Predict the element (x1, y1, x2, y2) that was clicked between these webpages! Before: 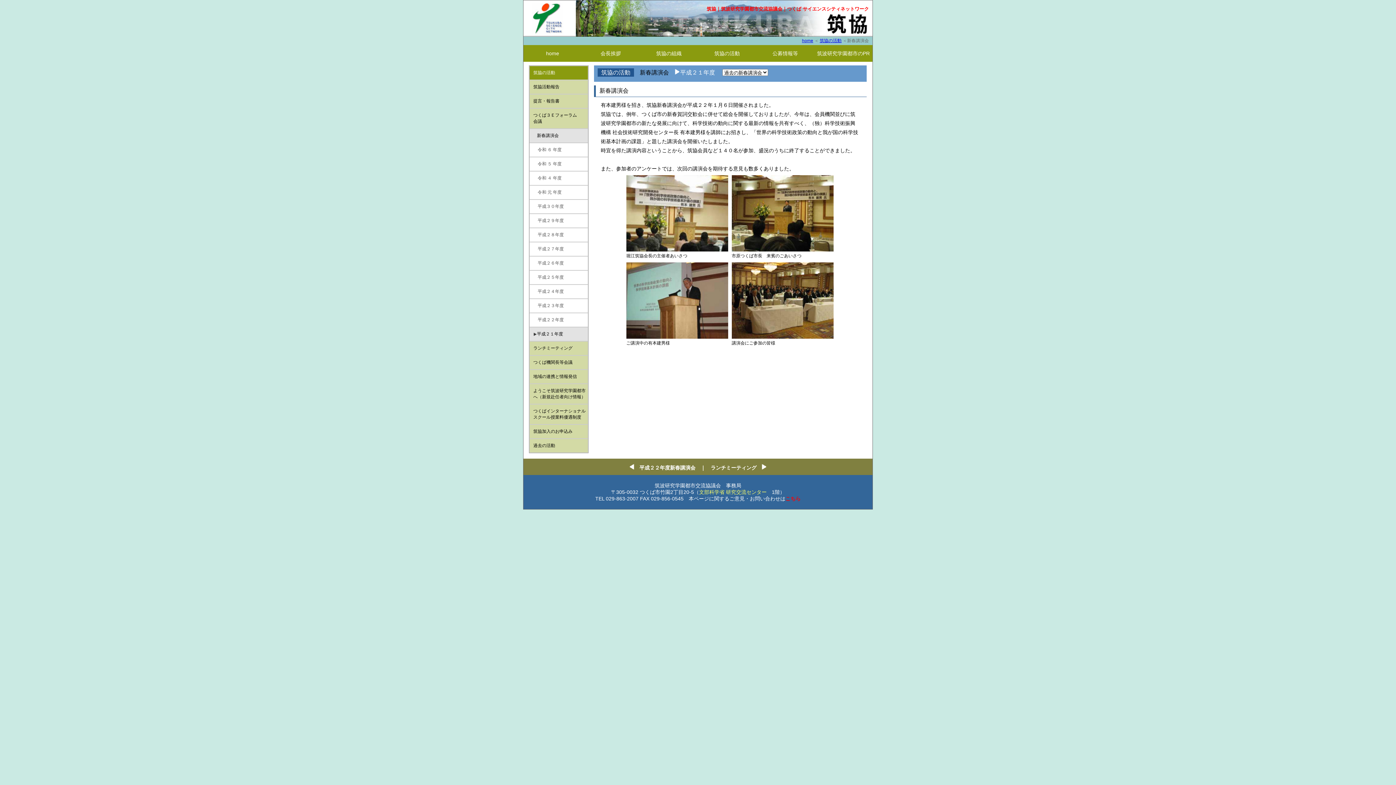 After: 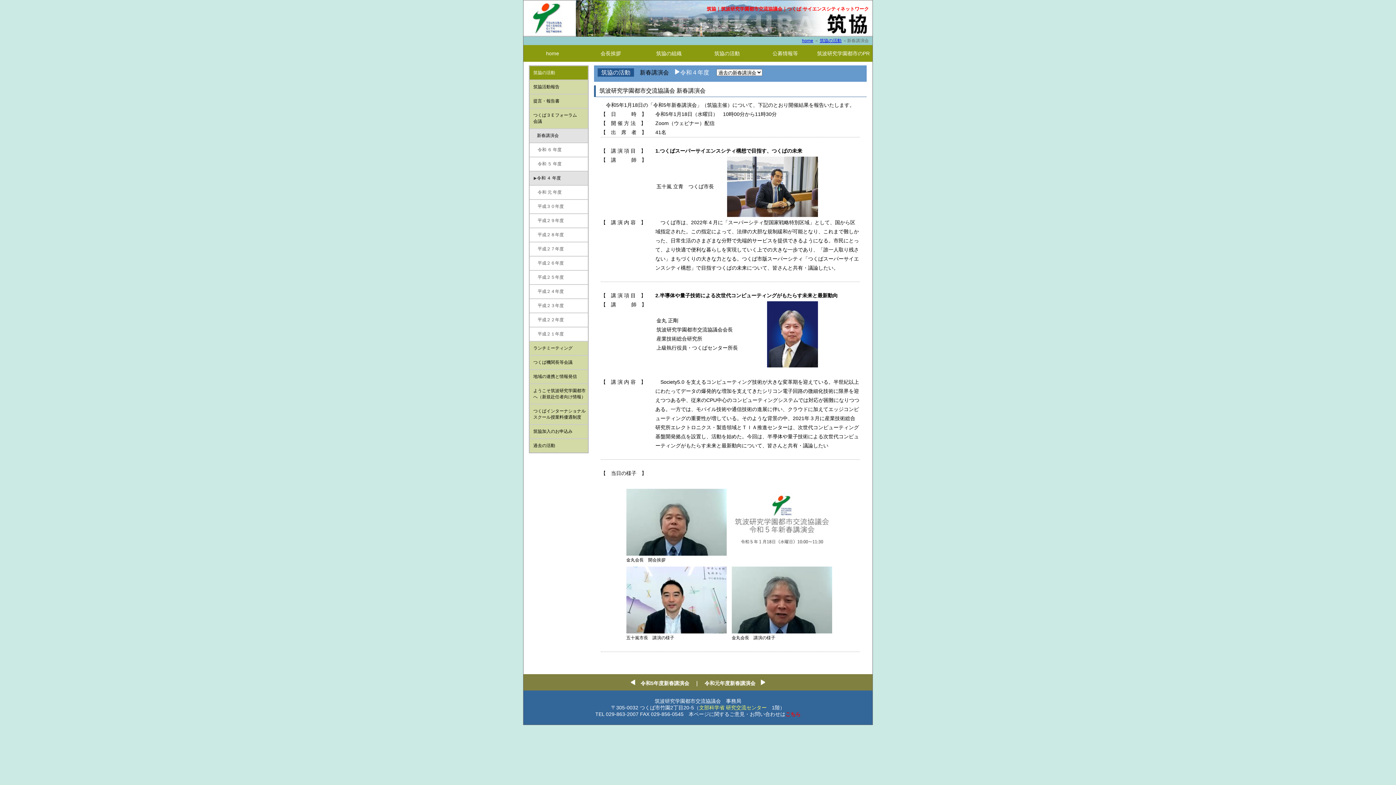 Action: label: 　令和 ４ 年度 bbox: (529, 171, 588, 185)